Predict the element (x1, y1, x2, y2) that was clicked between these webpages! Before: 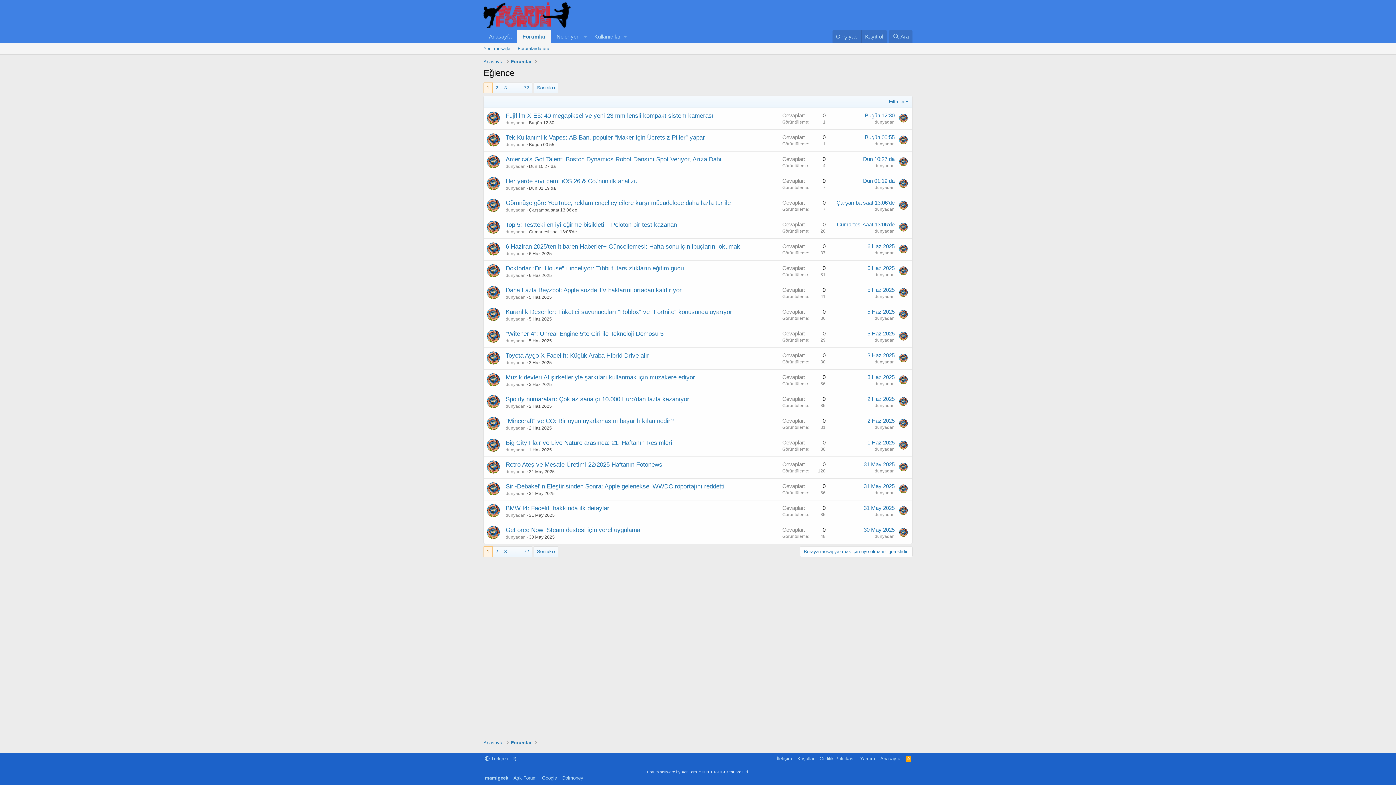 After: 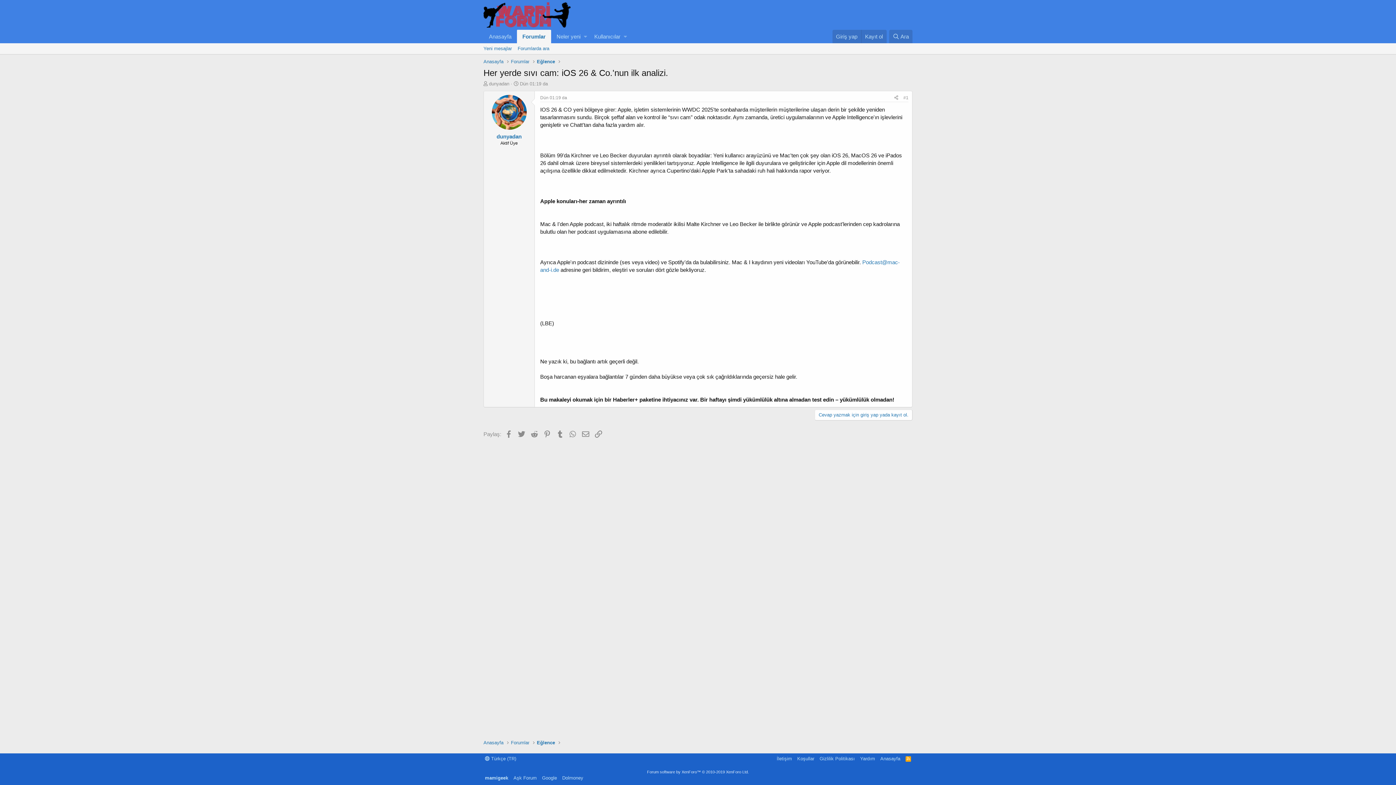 Action: label: Dün 01:19 da bbox: (529, 185, 556, 190)